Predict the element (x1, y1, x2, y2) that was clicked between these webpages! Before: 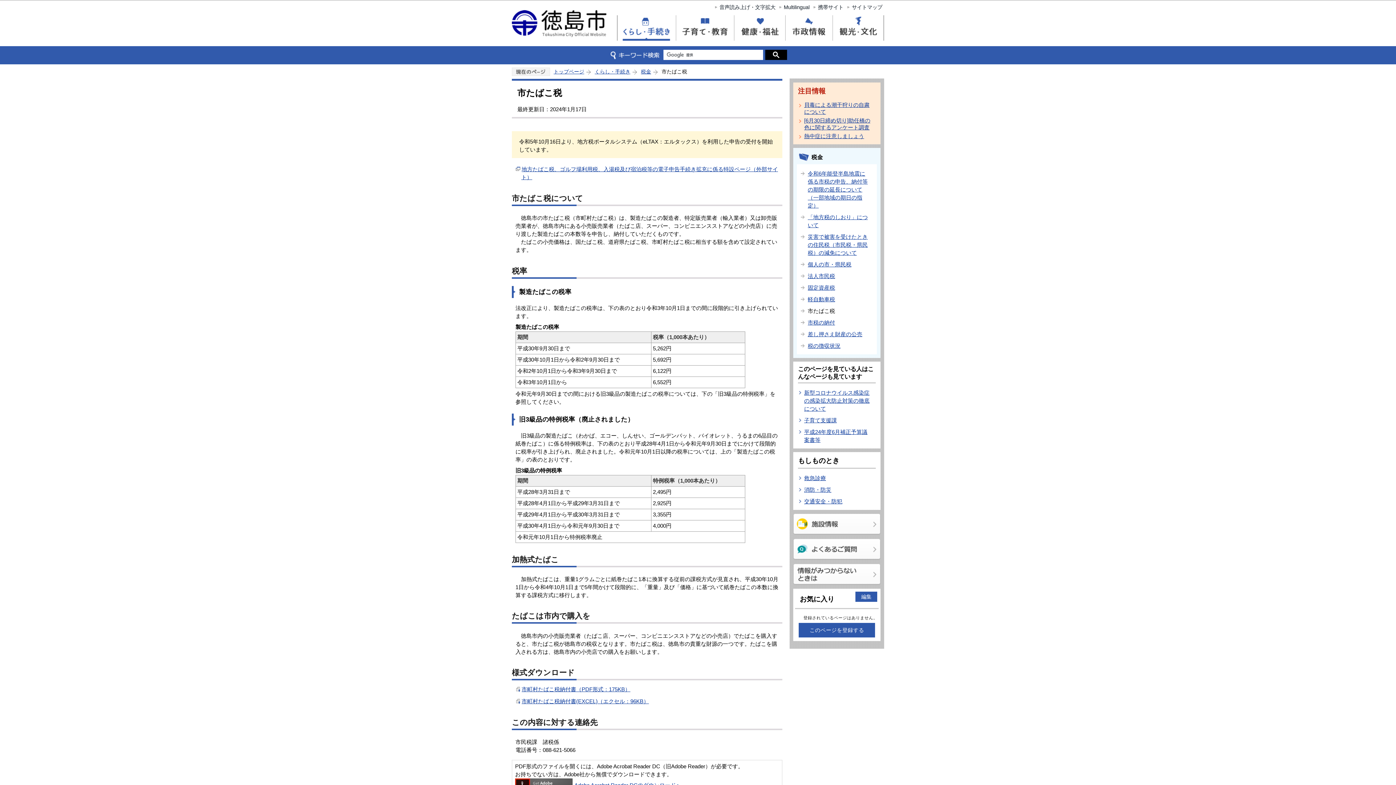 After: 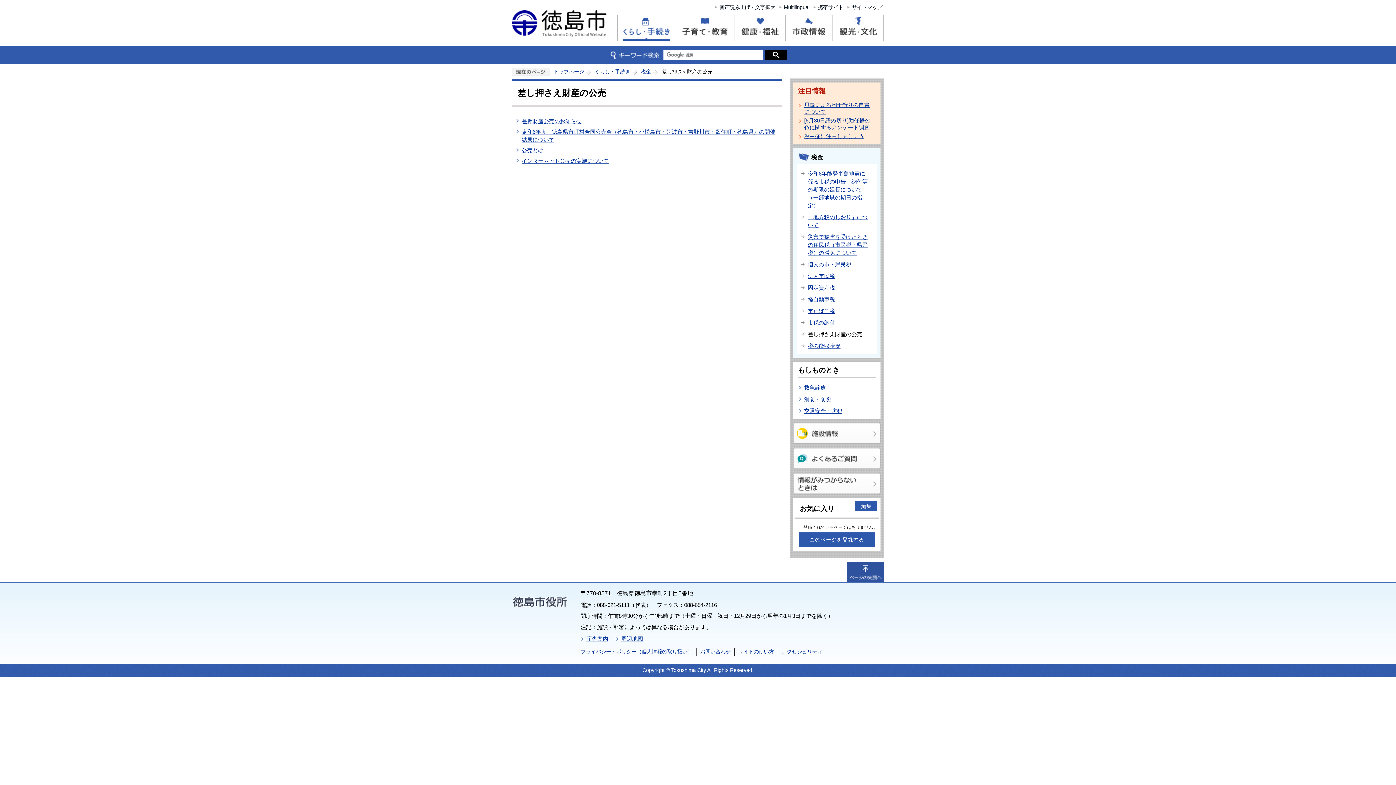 Action: label: 差し押さえ財産の公売 bbox: (800, 328, 873, 340)